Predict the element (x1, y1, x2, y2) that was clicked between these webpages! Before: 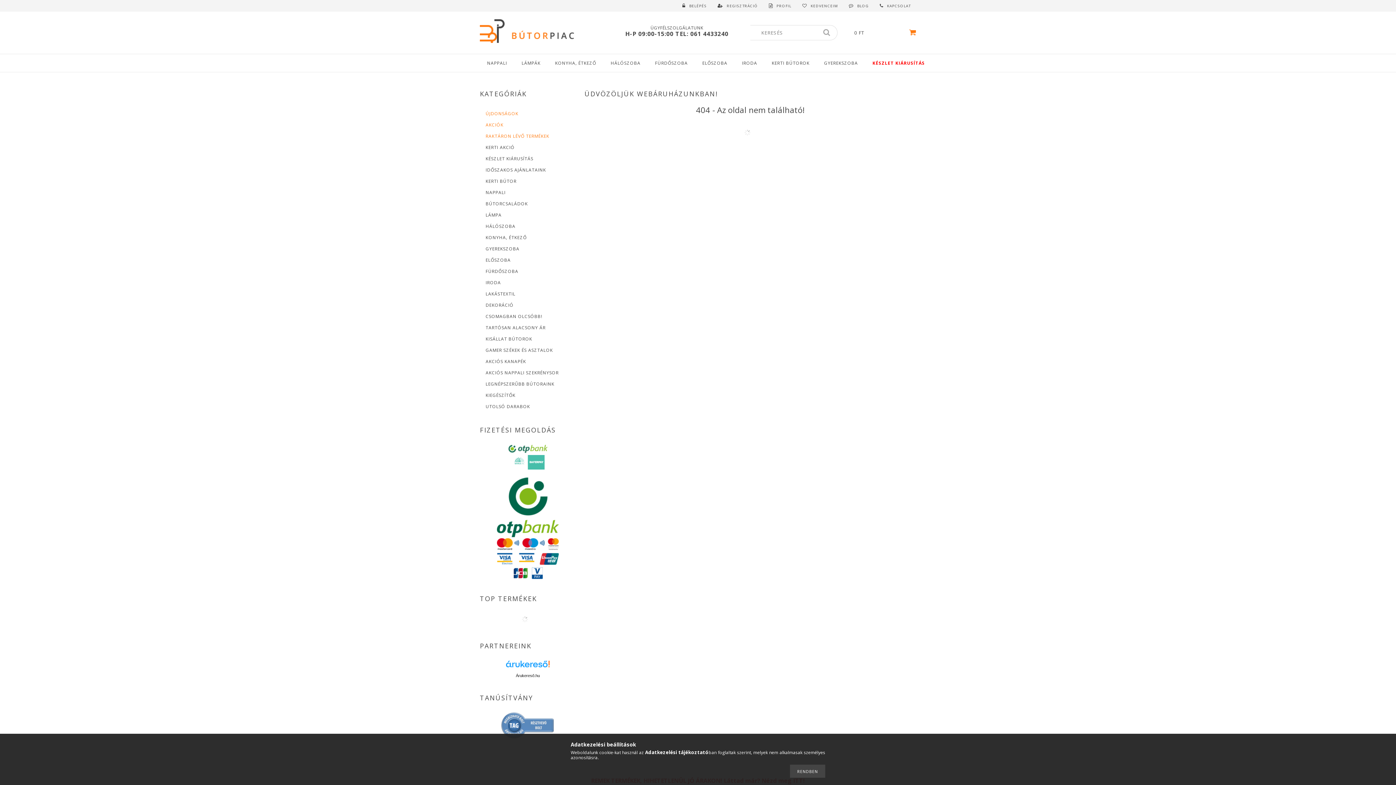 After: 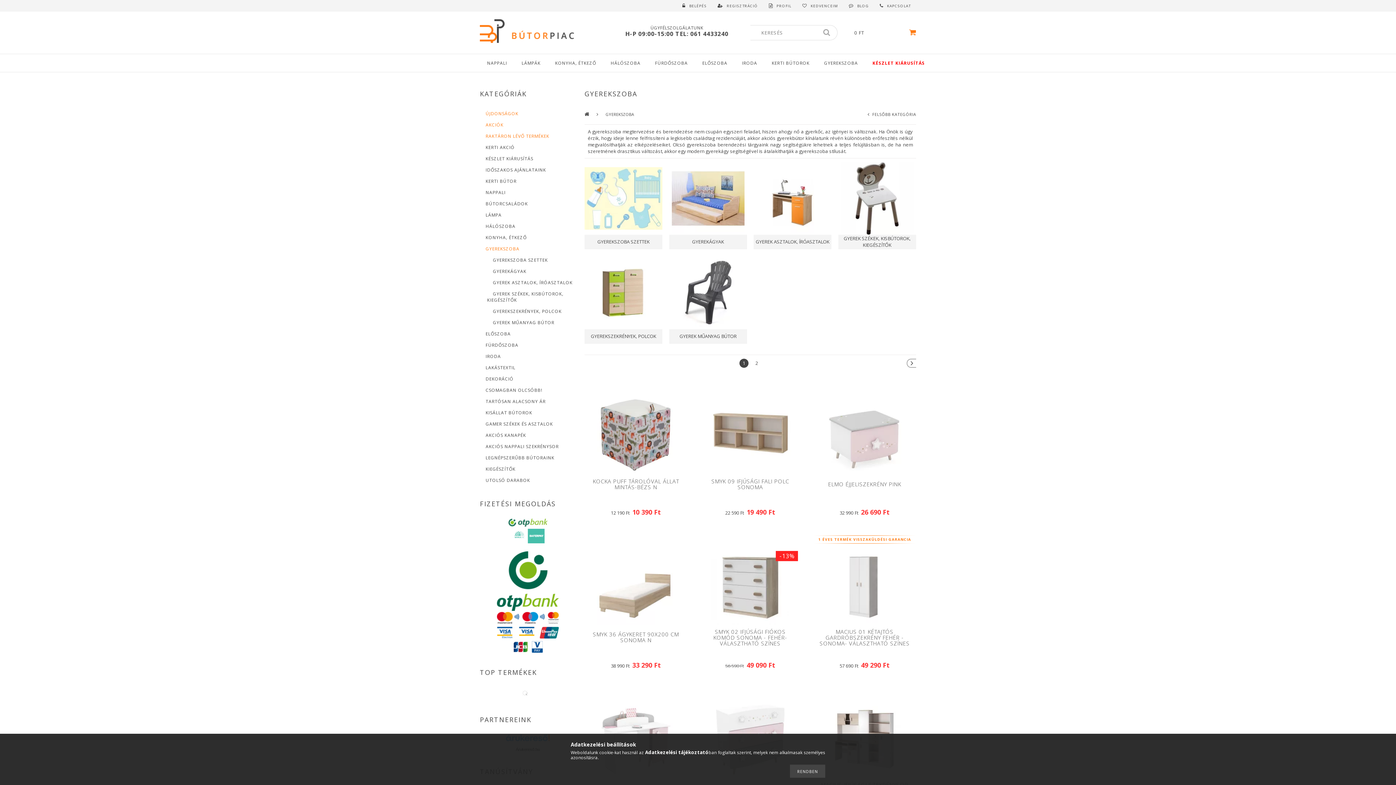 Action: label: GYEREKSZOBA bbox: (824, 54, 858, 72)